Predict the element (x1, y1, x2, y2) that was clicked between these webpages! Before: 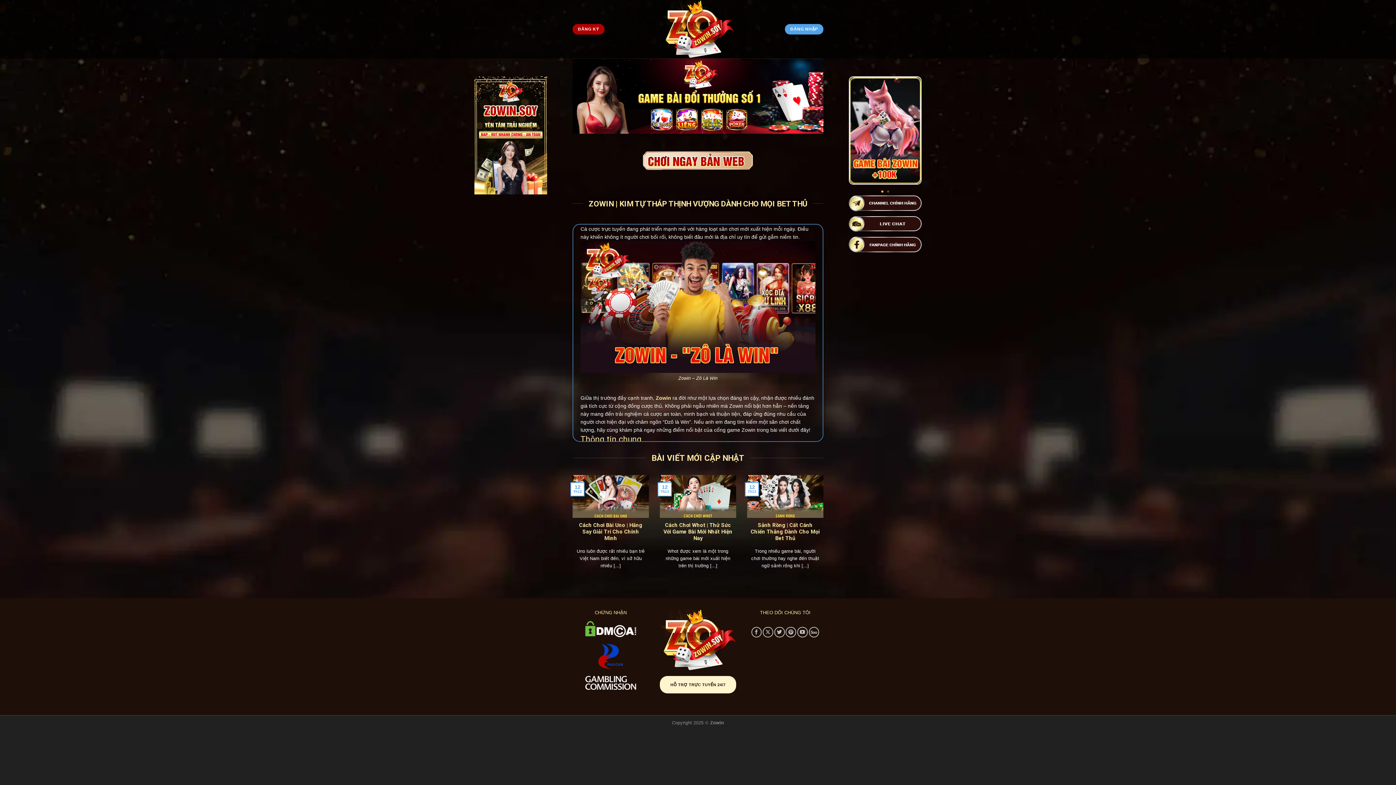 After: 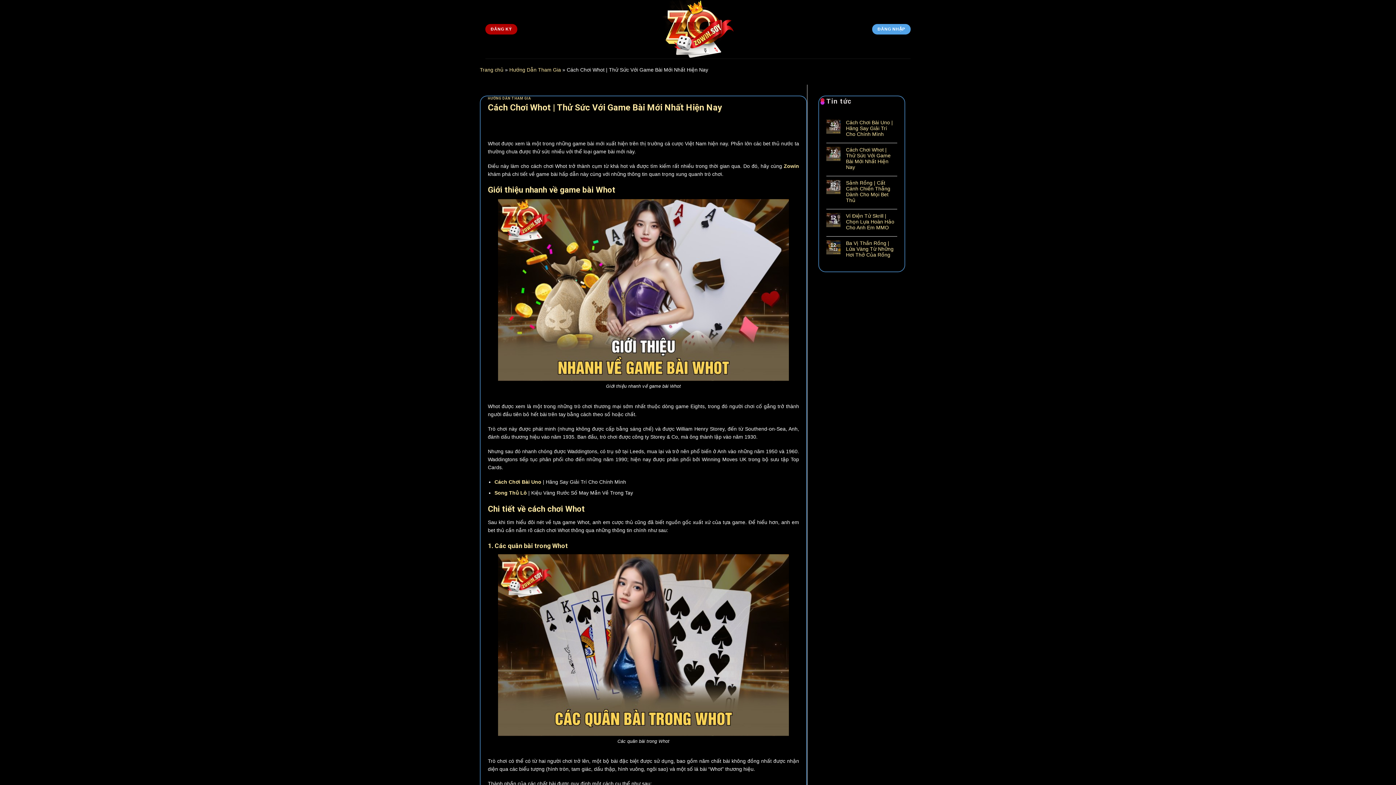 Action: bbox: (663, 522, 732, 542) label: Cách Chơi Whot | Thử Sức Với Game Bài Mới Nhất Hiện Nay